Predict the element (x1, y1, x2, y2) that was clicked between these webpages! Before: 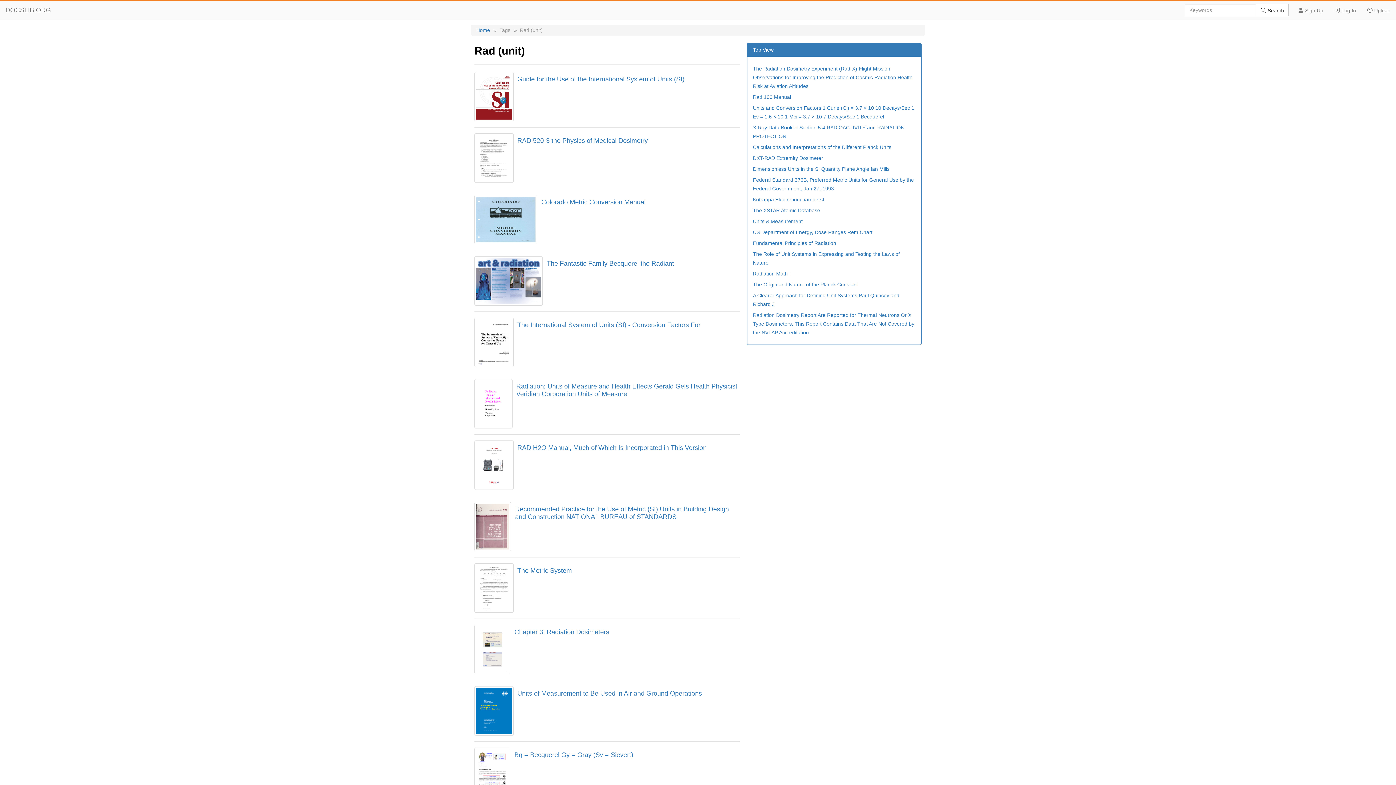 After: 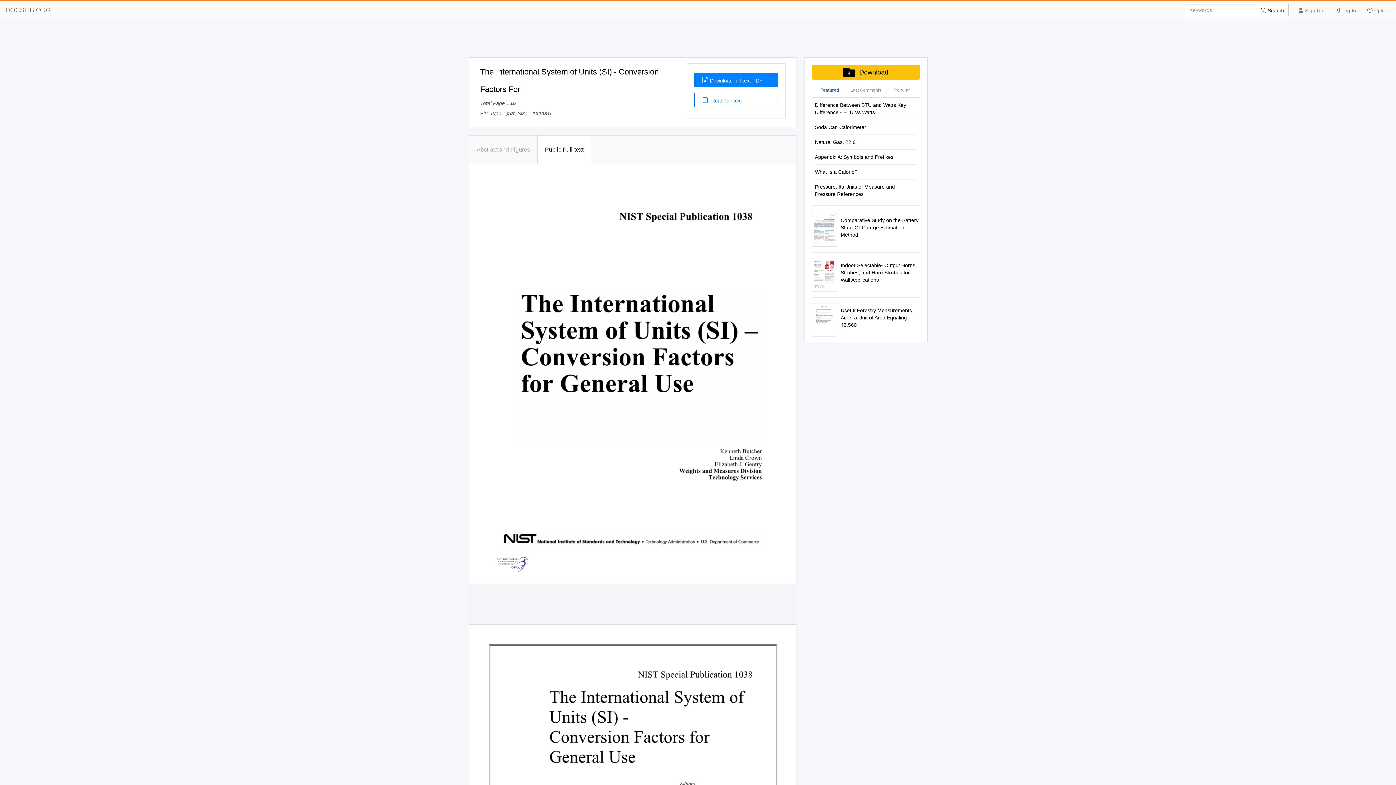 Action: bbox: (517, 321, 700, 328) label: The International System of Units (SI) - Conversion Factors For